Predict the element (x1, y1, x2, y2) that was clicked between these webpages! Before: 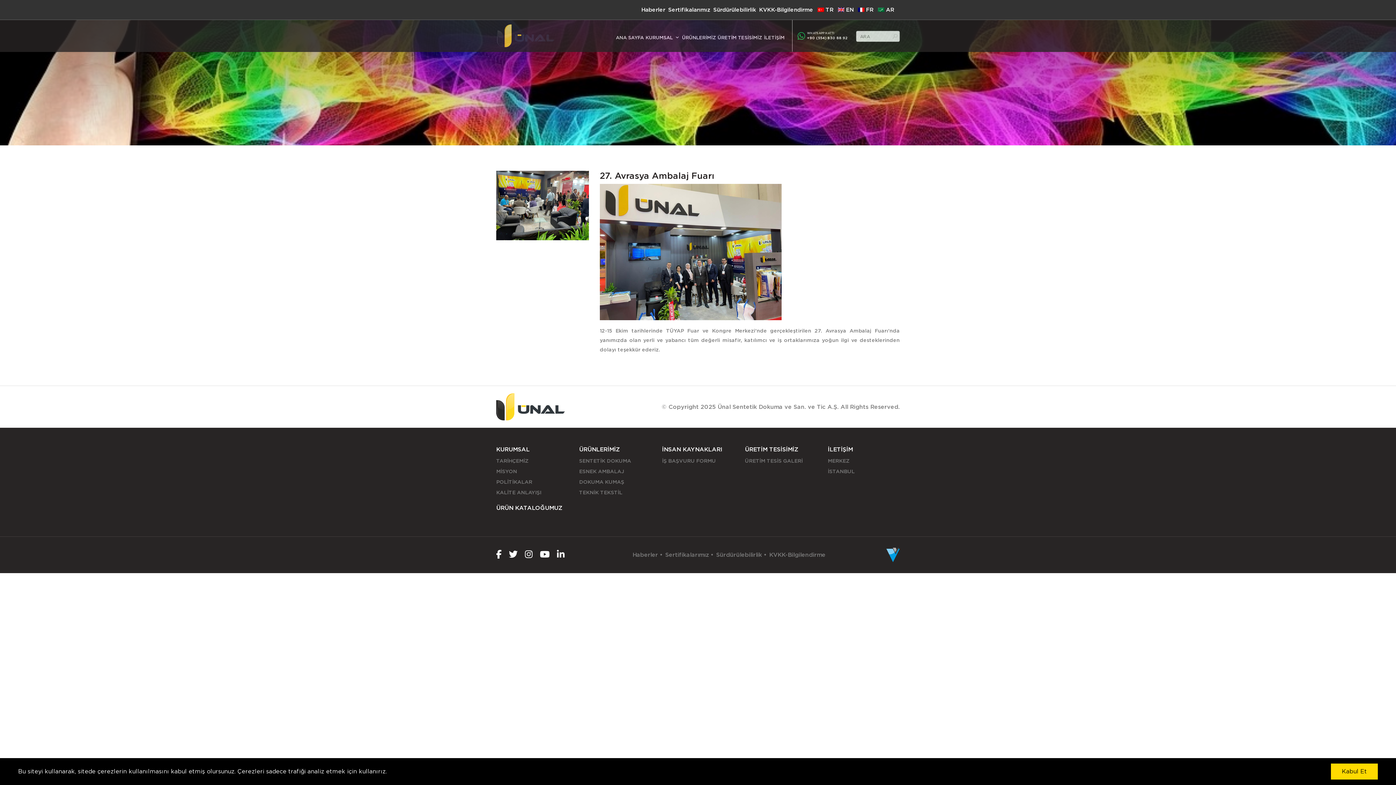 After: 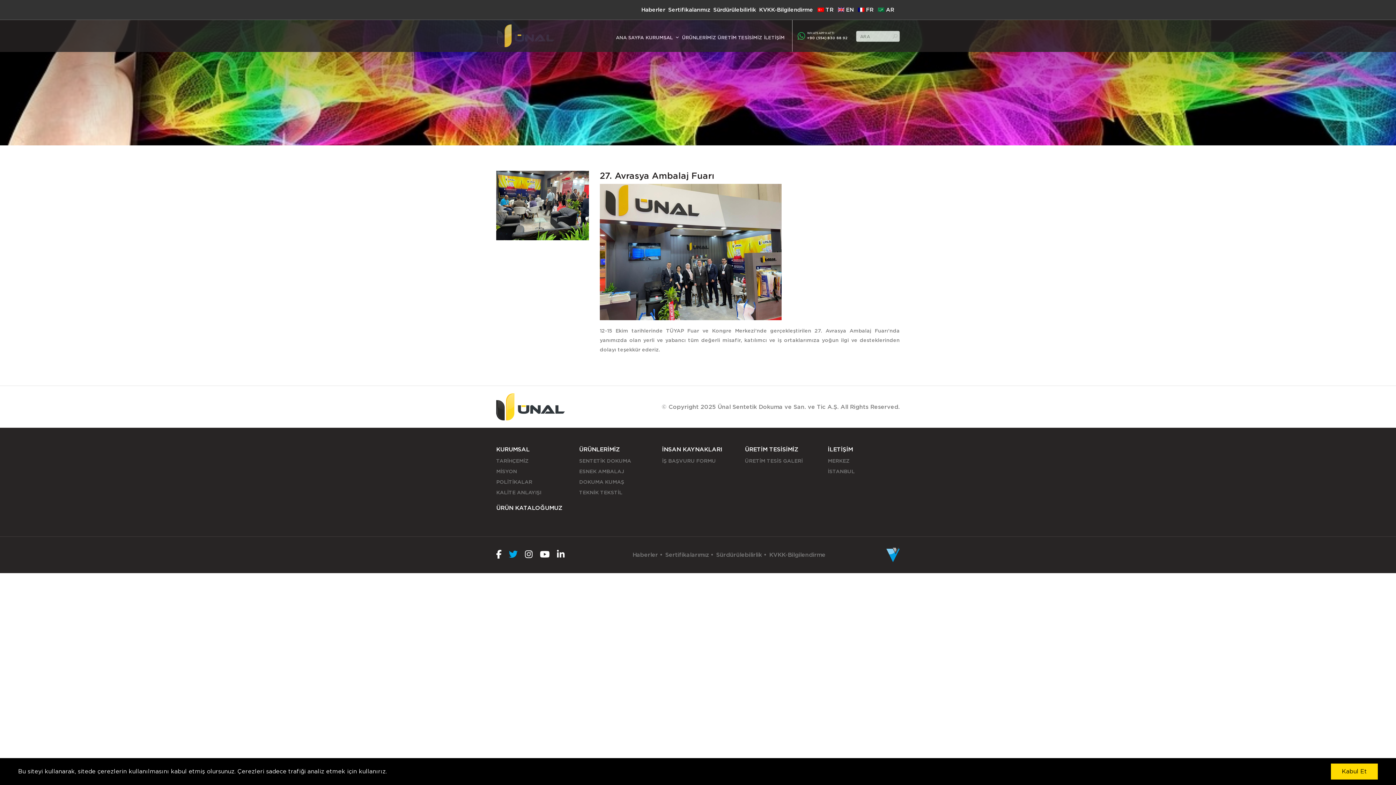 Action: bbox: (509, 550, 517, 560)